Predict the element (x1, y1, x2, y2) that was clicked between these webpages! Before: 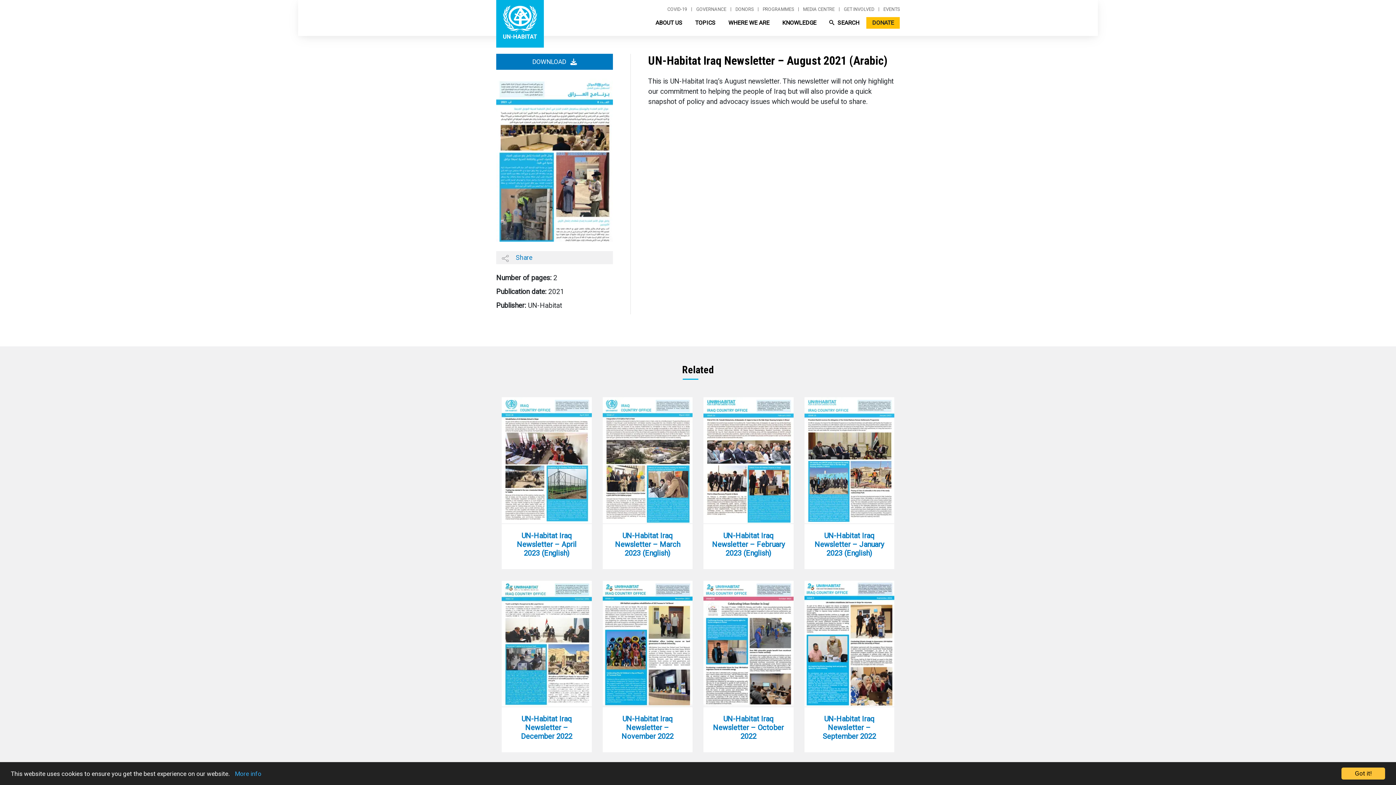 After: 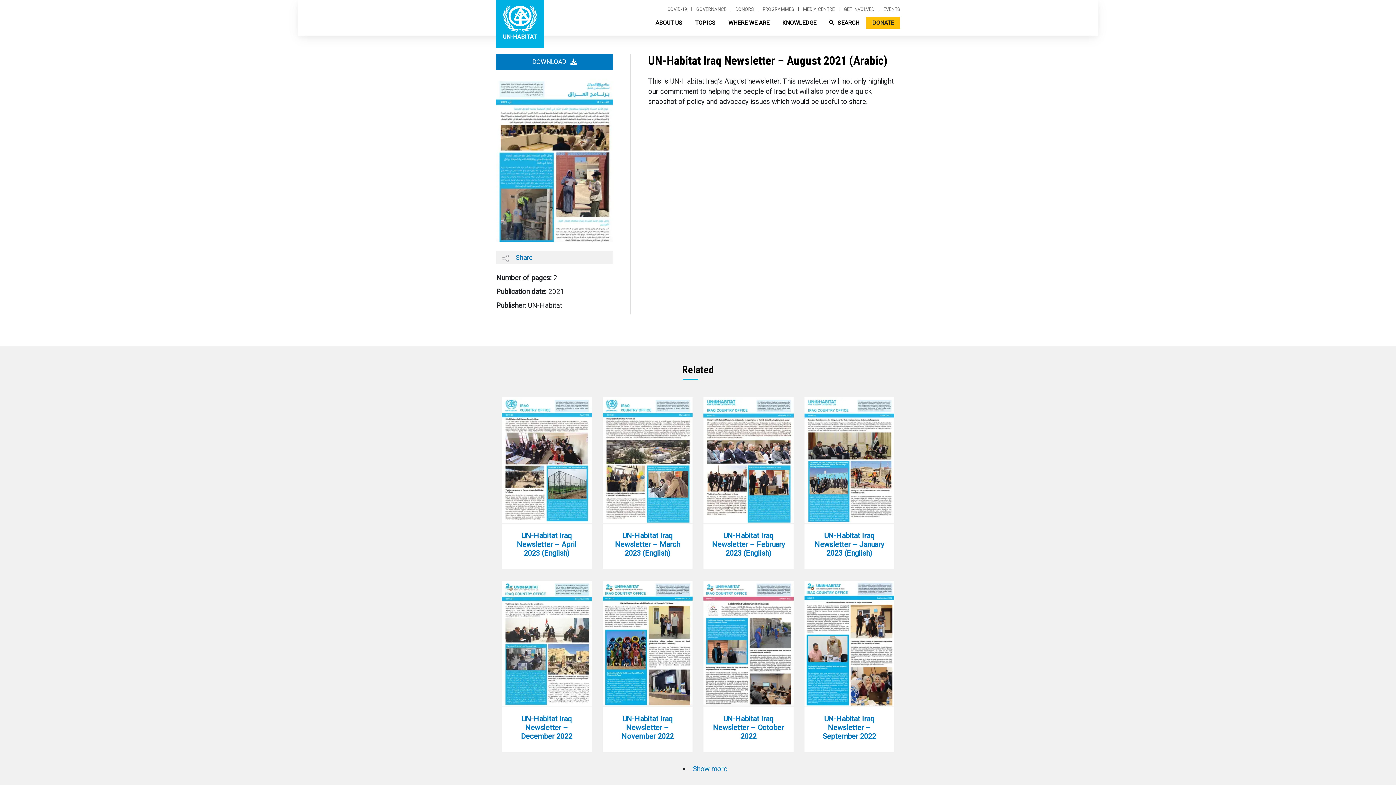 Action: bbox: (1341, 768, 1385, 780) label: Got it!